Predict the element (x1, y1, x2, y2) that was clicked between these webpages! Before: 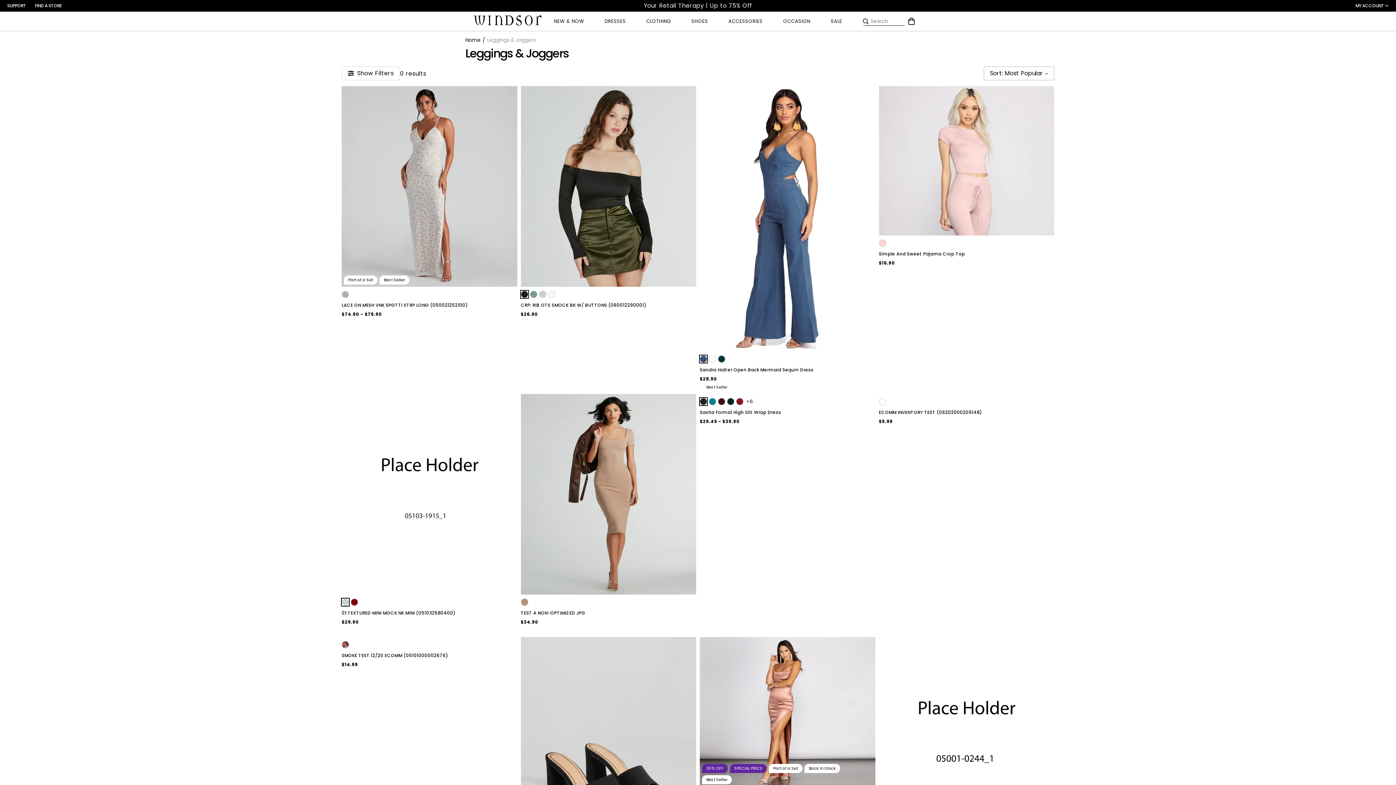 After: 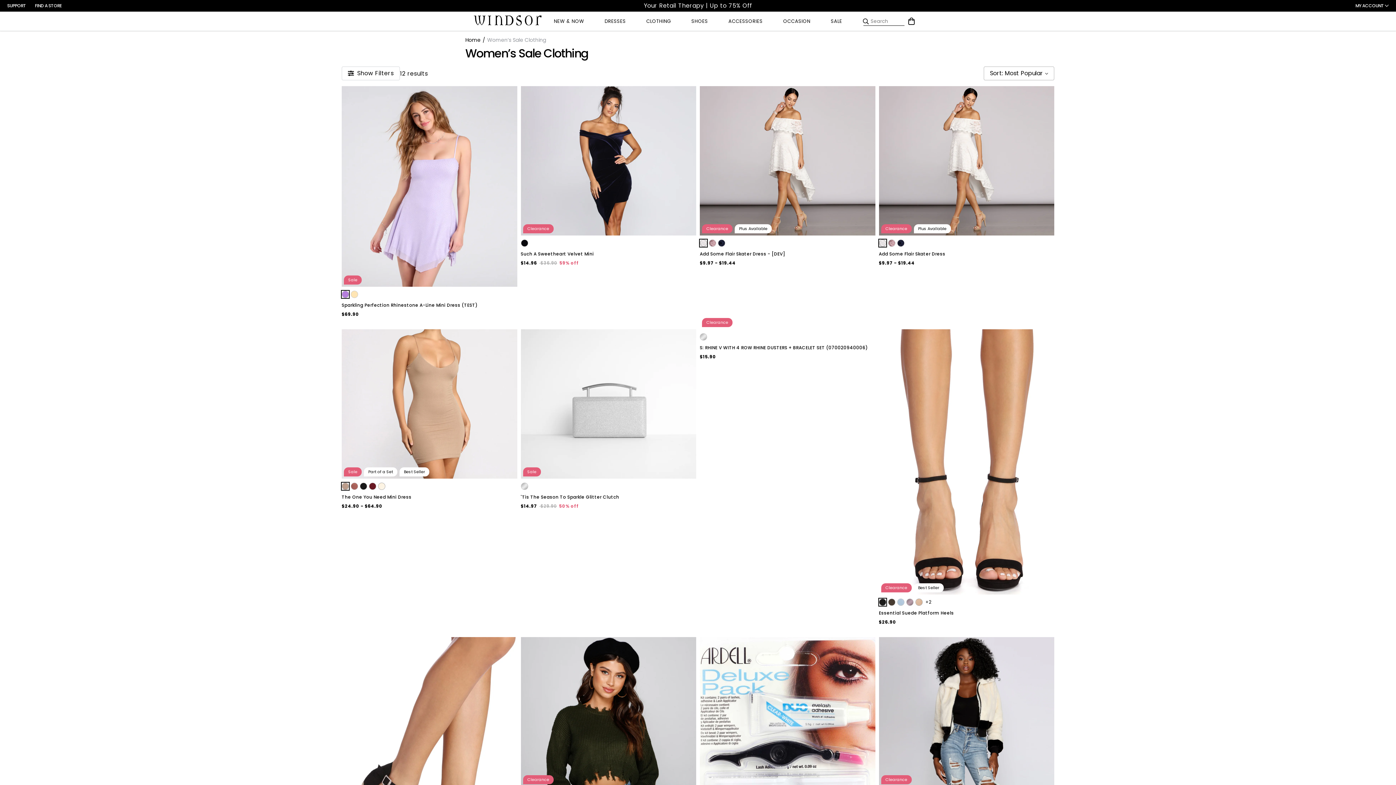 Action: label: SALE bbox: (827, 17, 845, 25)